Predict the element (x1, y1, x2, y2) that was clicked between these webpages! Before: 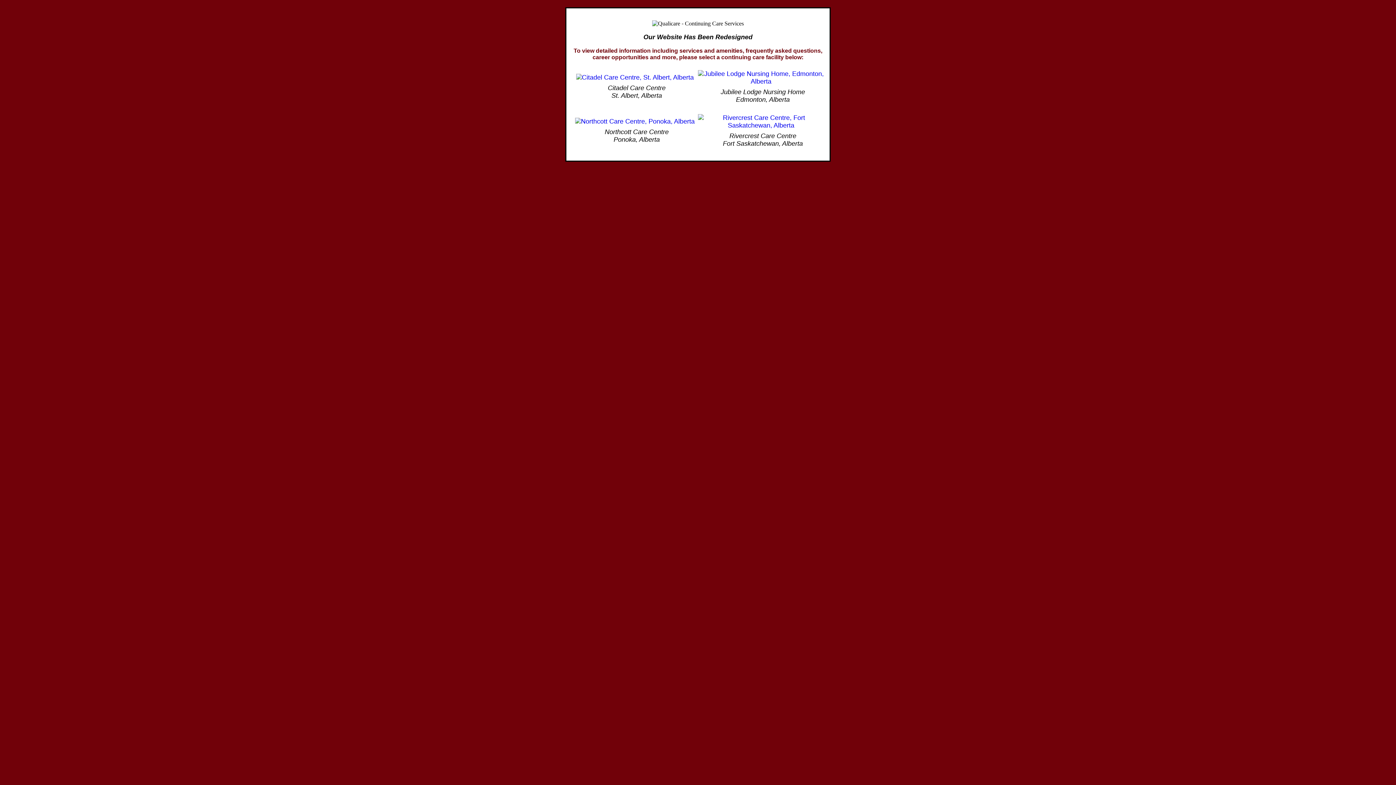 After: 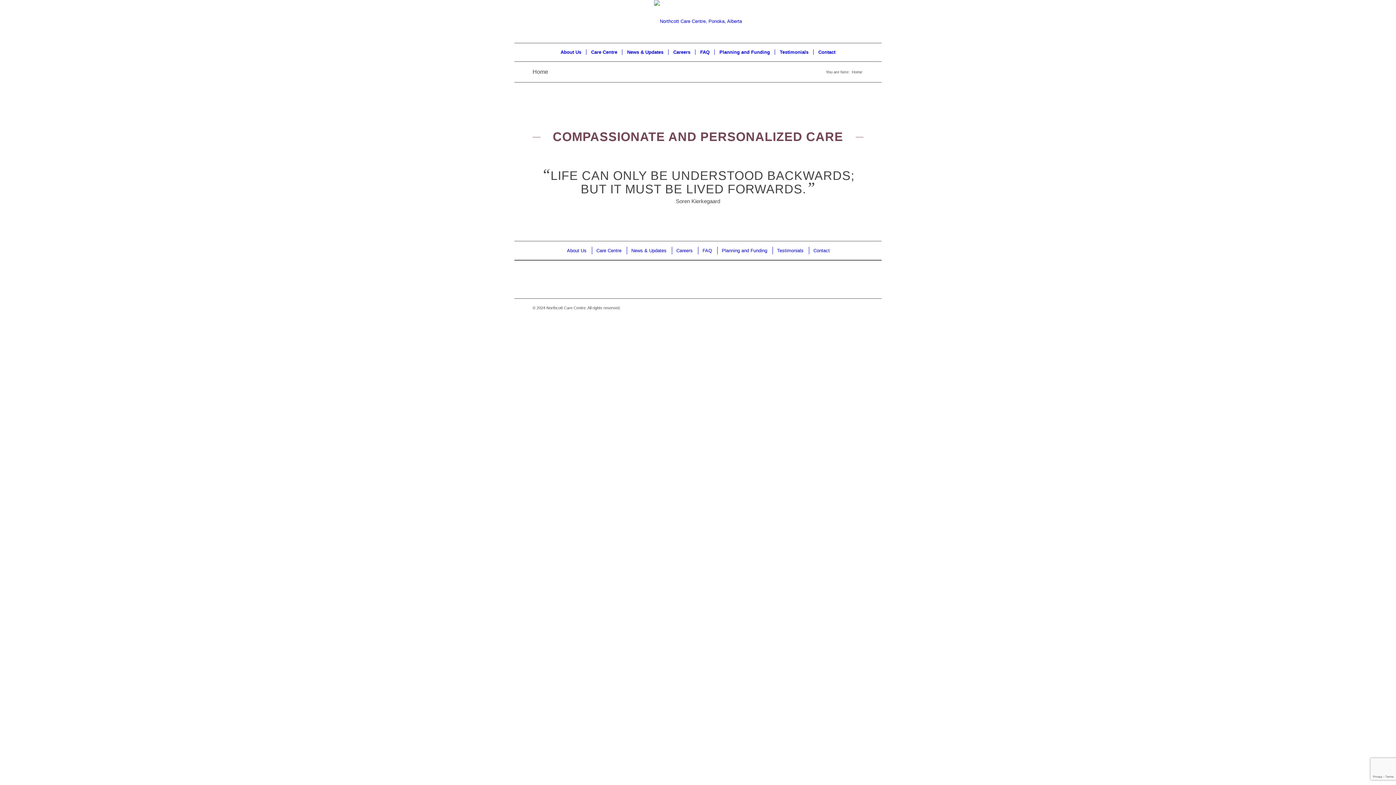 Action: bbox: (575, 117, 694, 125)